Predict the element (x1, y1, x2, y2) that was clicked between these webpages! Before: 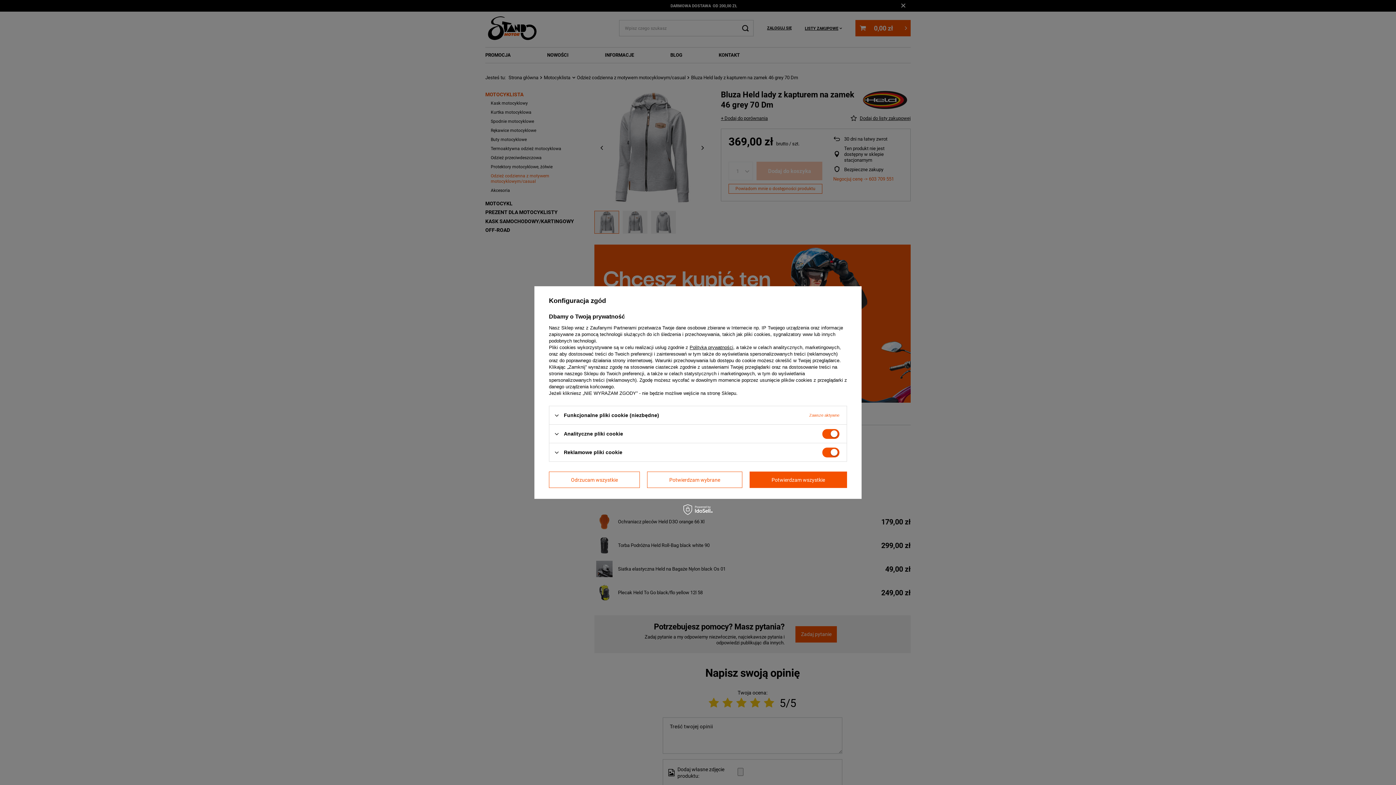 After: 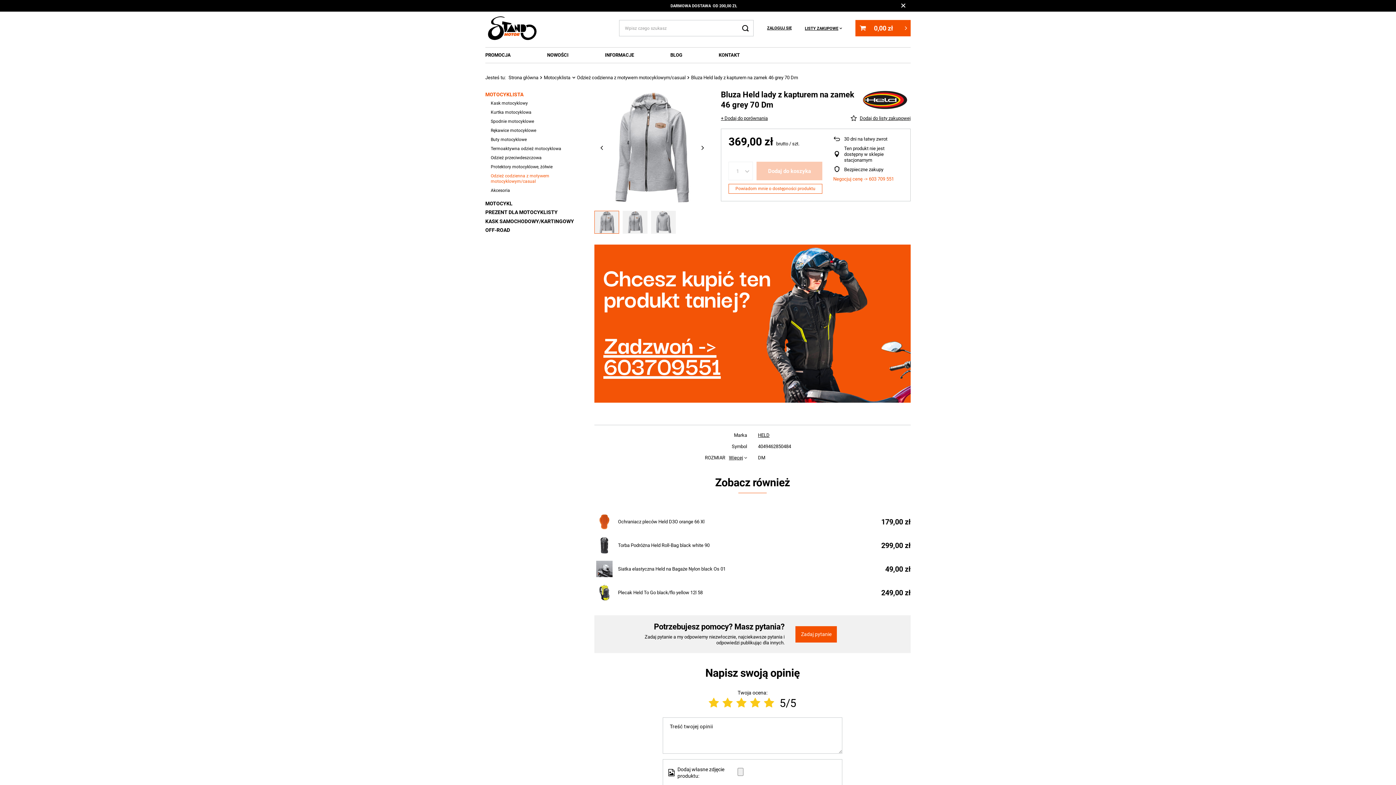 Action: label: Potwierdzam wszystkie bbox: (749, 471, 847, 488)